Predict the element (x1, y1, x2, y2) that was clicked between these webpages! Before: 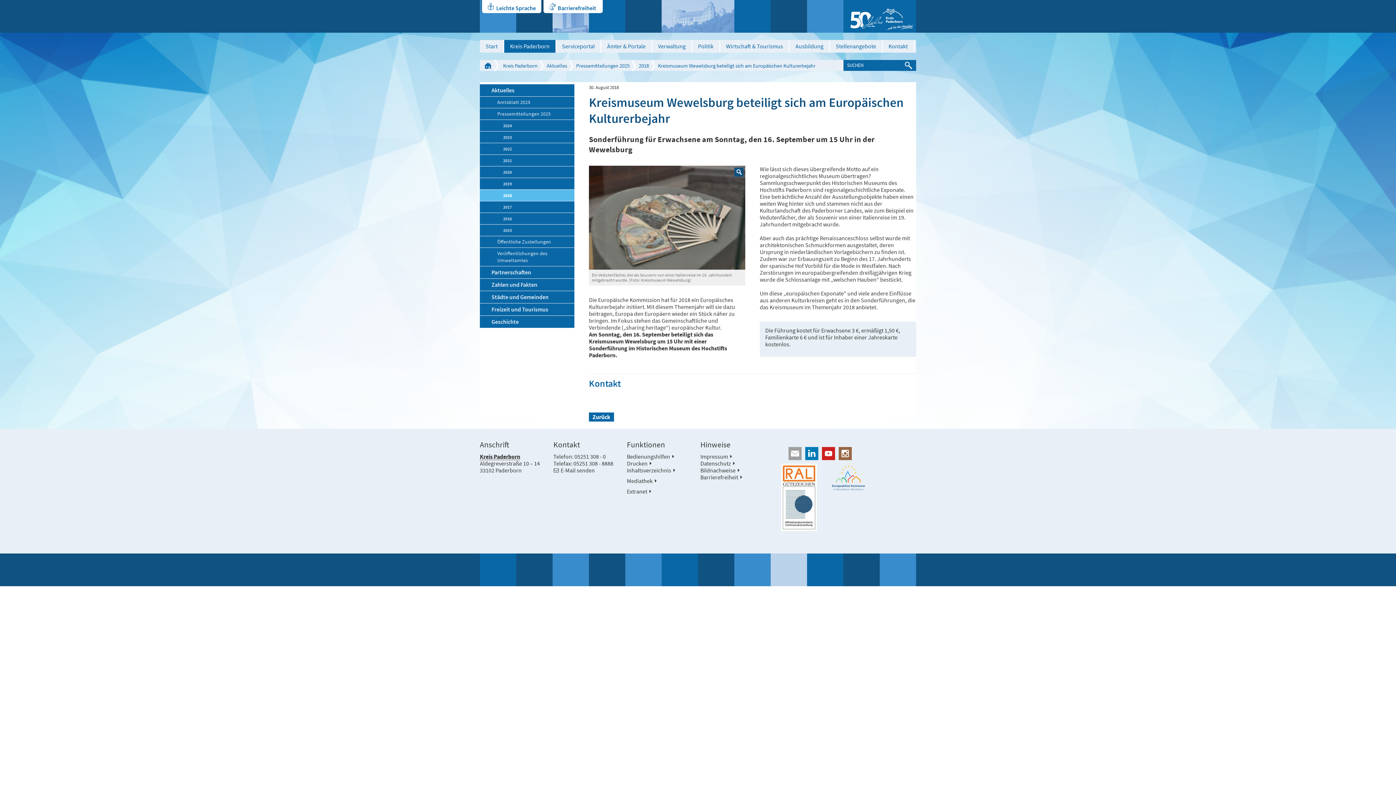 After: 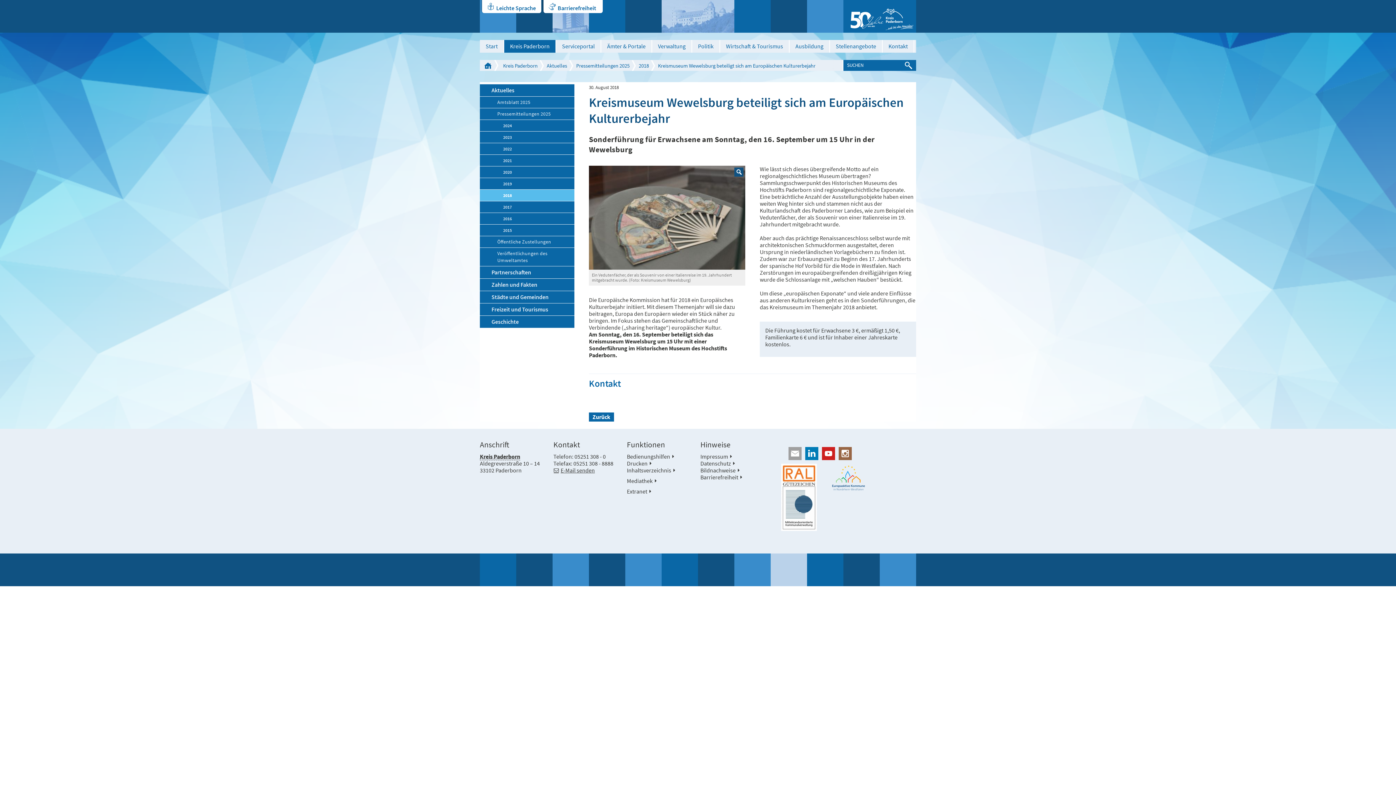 Action: bbox: (553, 466, 594, 474) label: E-Mail senden